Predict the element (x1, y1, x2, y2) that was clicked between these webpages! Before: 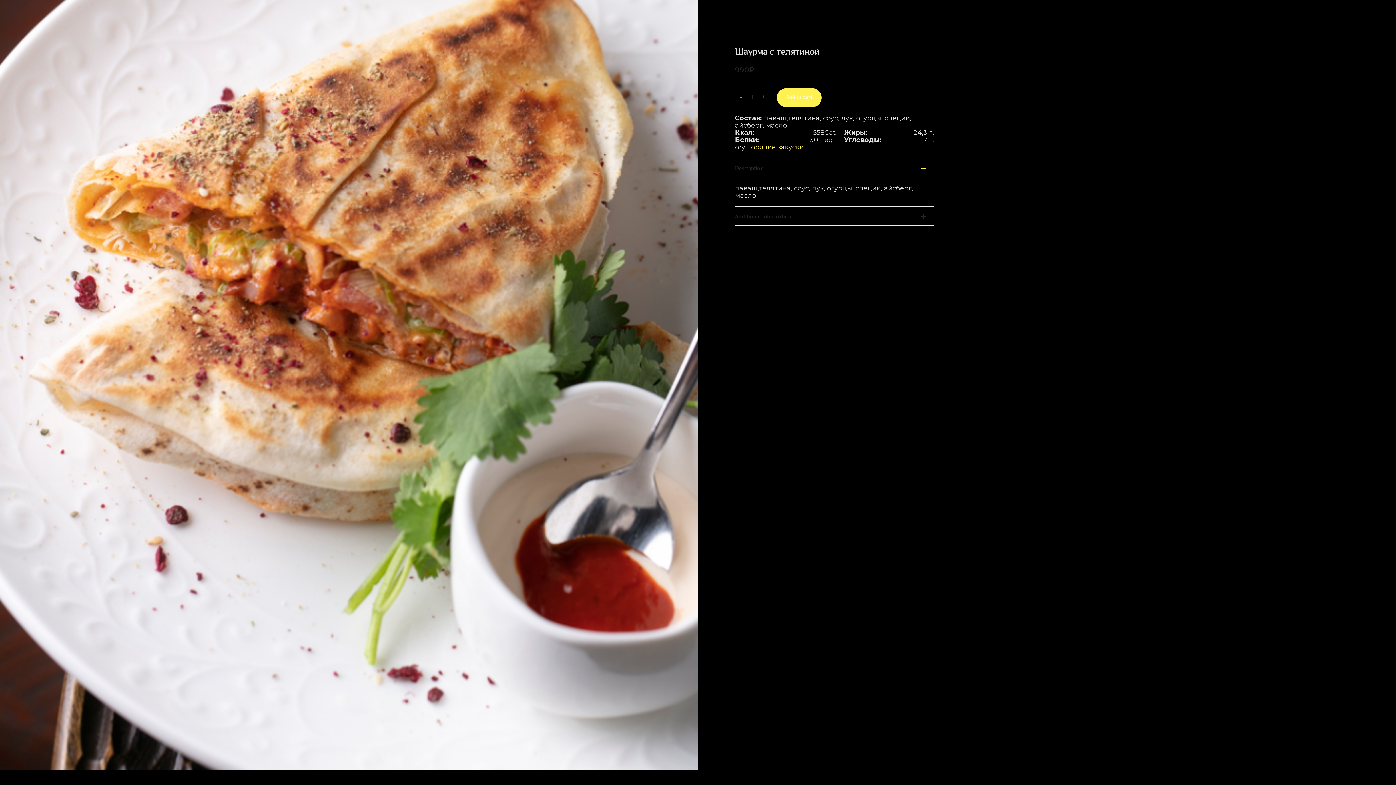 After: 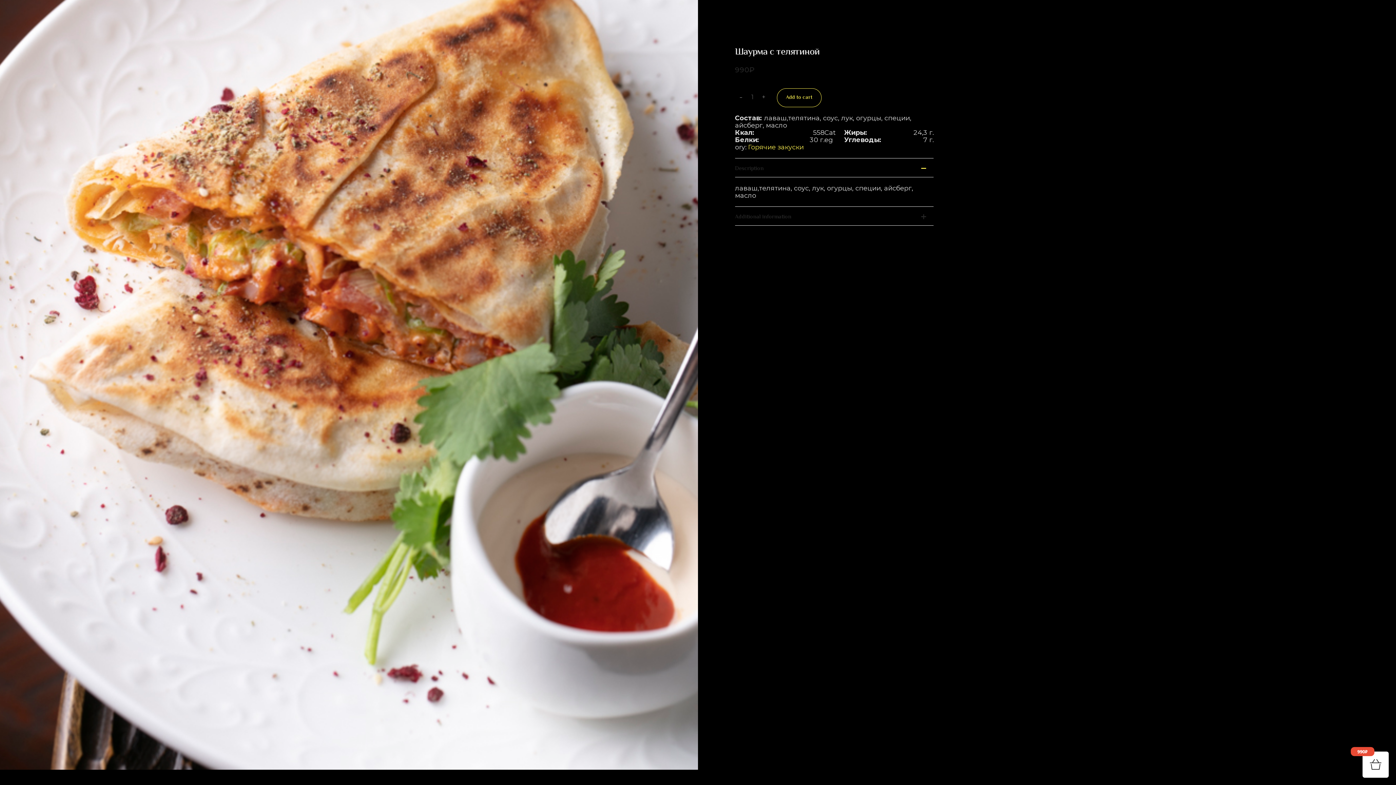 Action: label: Add to cart bbox: (776, 88, 821, 107)